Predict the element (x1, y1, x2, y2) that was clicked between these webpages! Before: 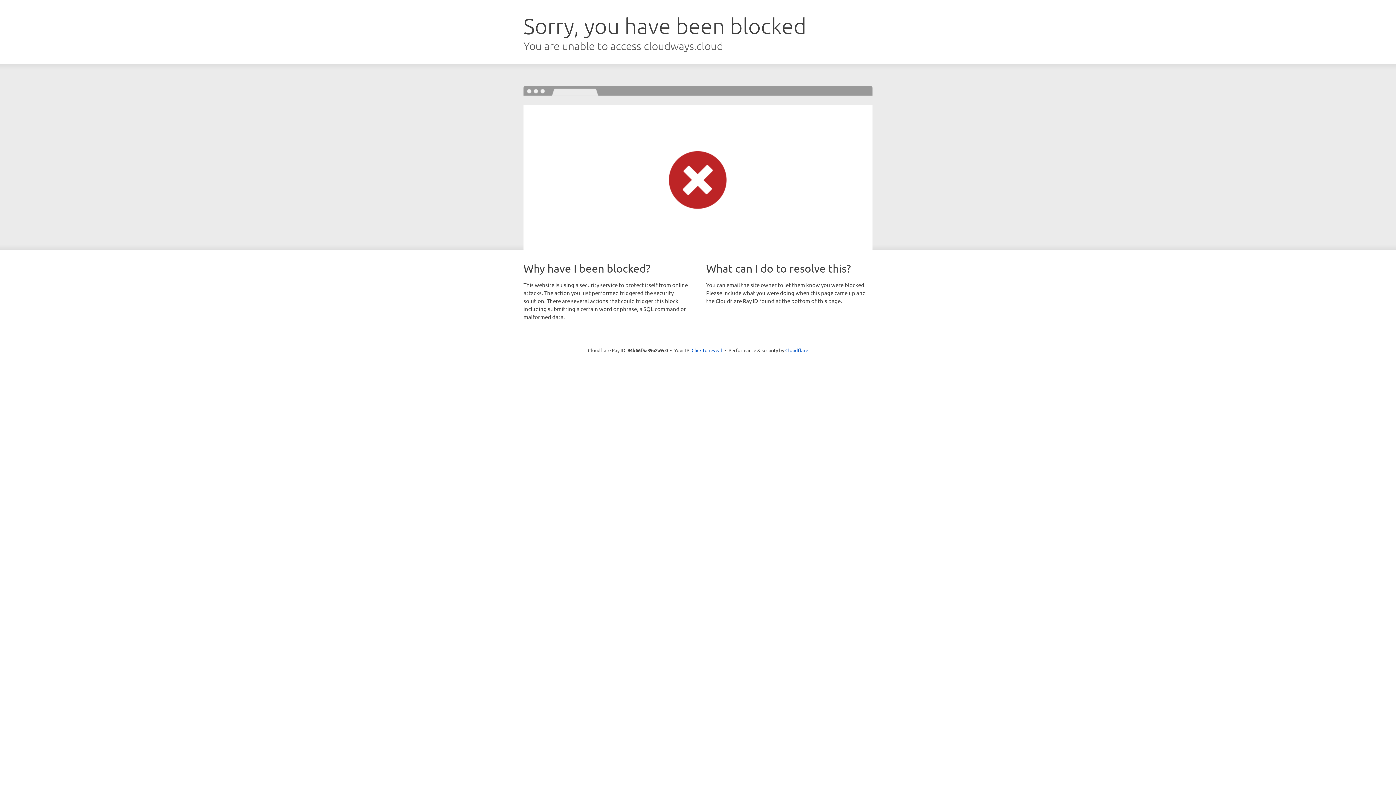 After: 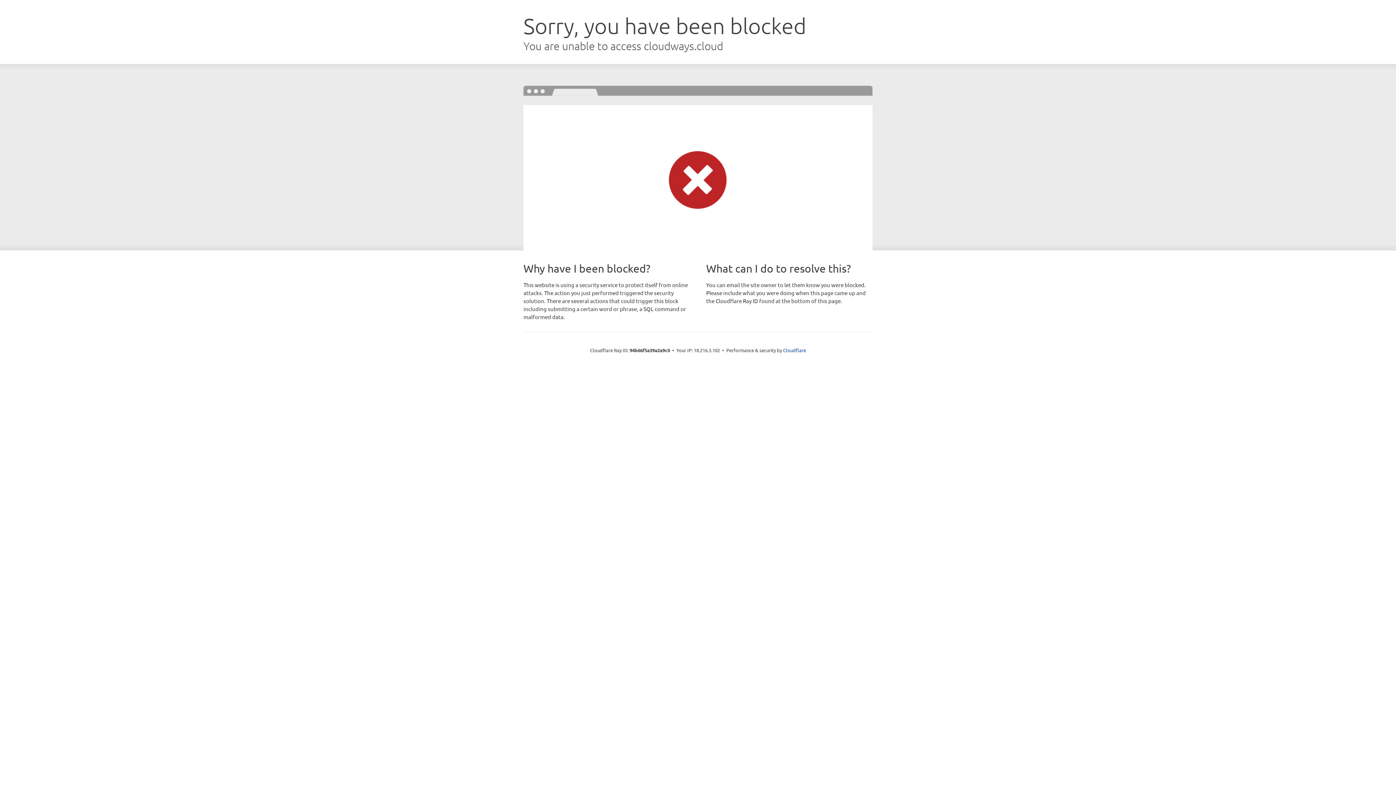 Action: label: Click to reveal bbox: (691, 346, 722, 353)